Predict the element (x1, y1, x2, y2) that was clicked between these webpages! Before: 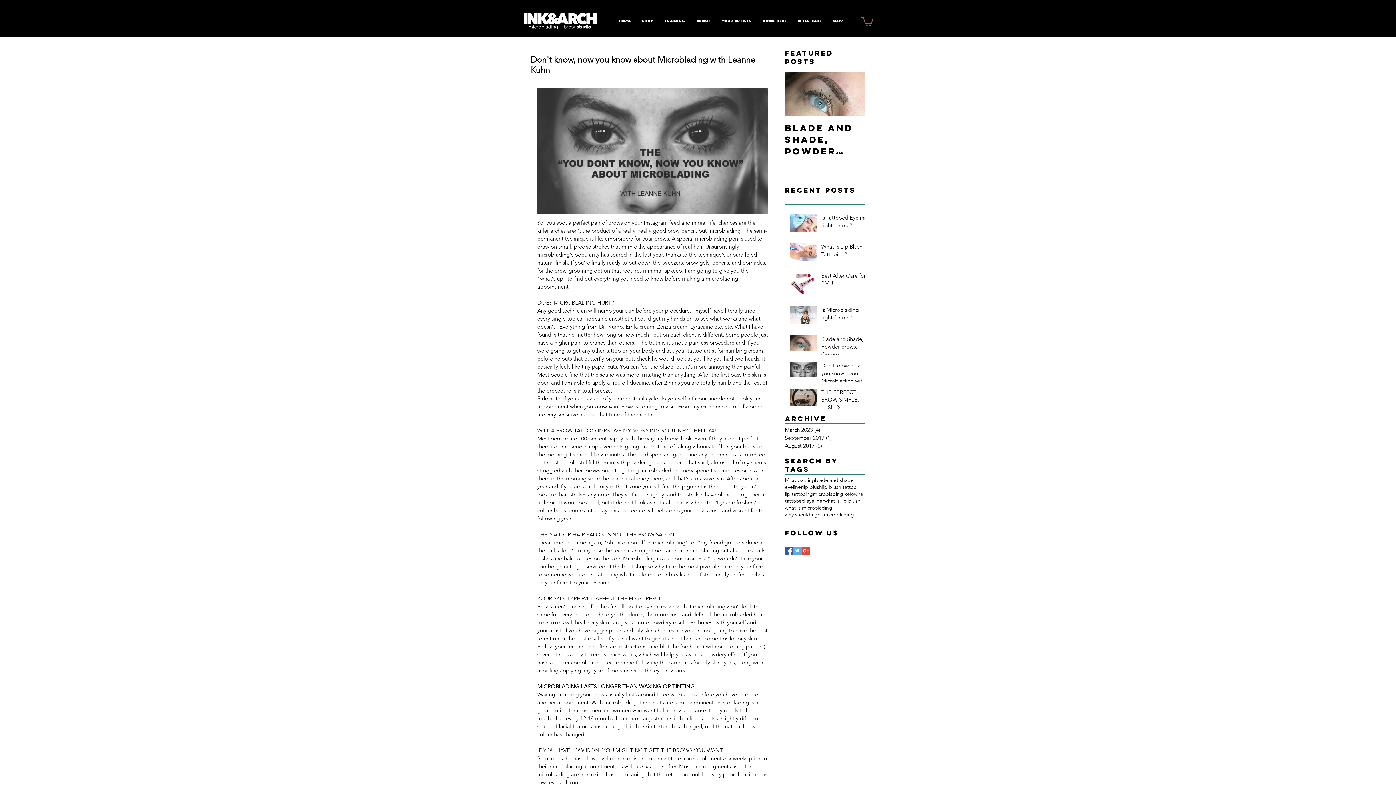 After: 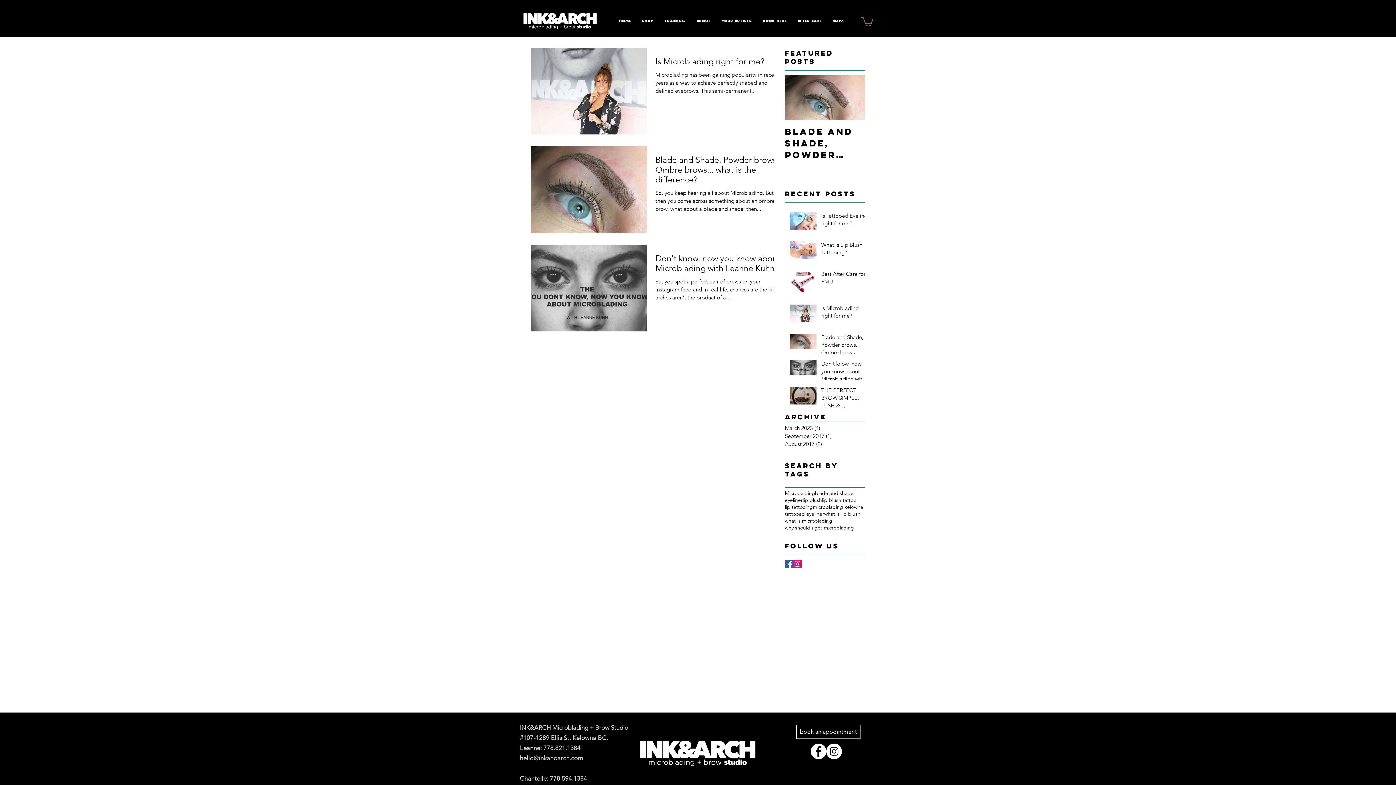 Action: label: Microbalding bbox: (785, 477, 815, 484)